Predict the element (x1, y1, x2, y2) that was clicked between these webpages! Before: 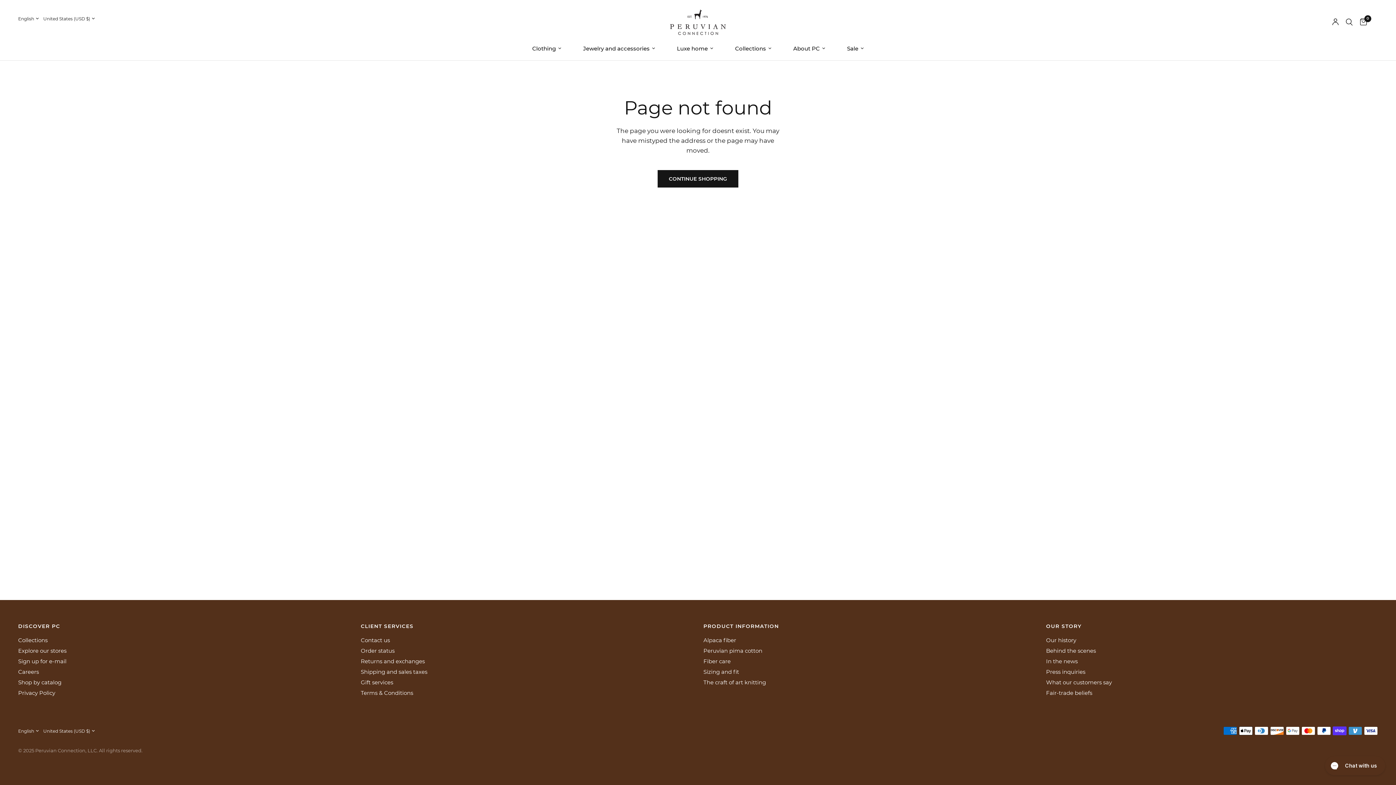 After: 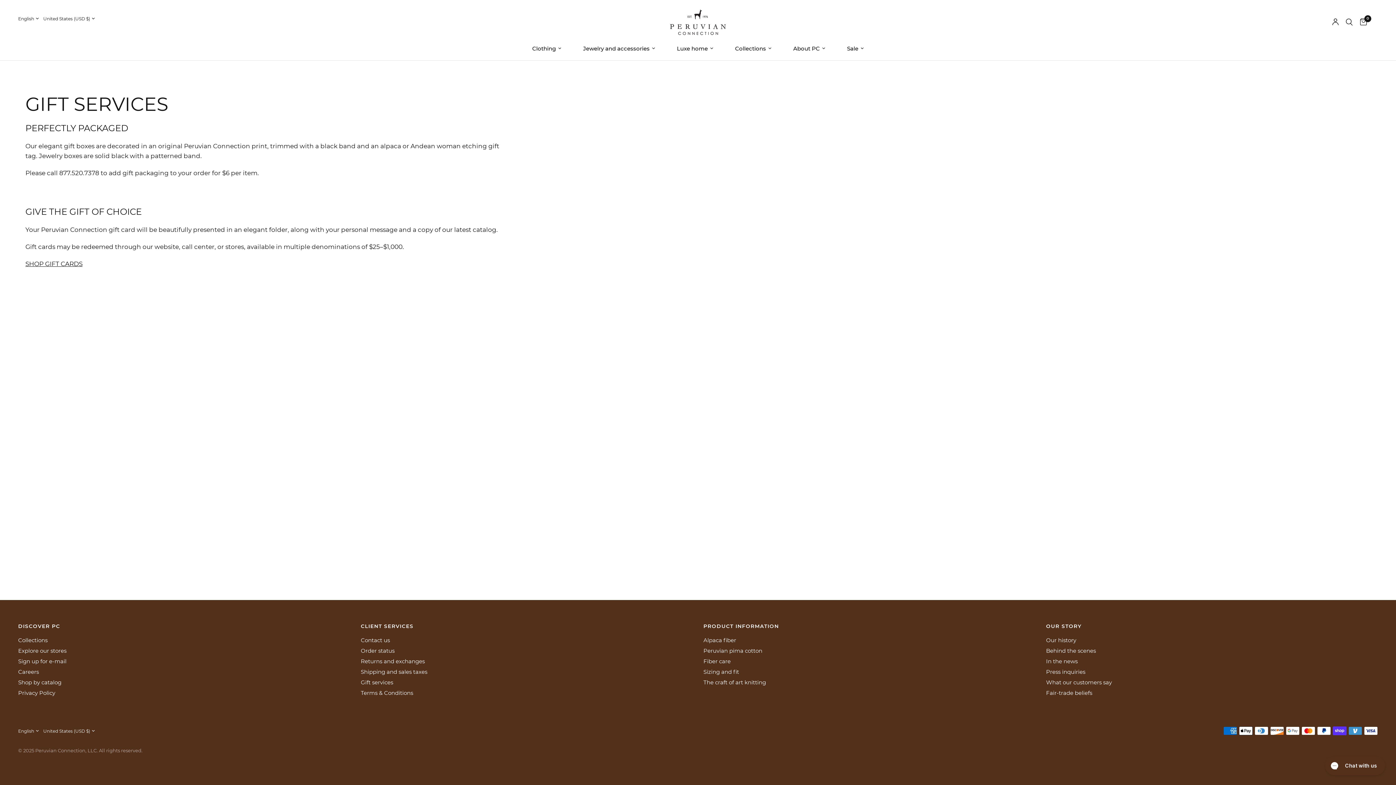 Action: label: Gift services bbox: (360, 679, 393, 686)